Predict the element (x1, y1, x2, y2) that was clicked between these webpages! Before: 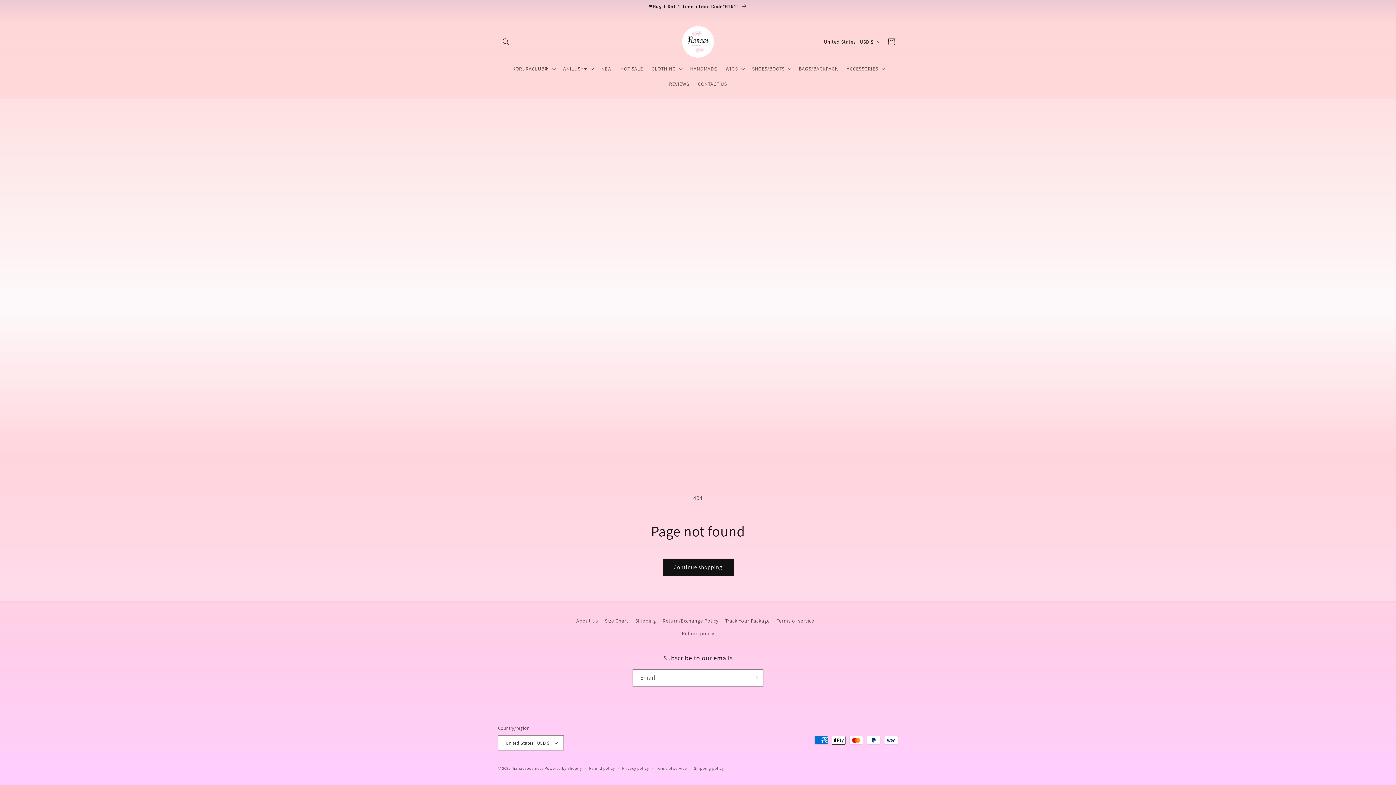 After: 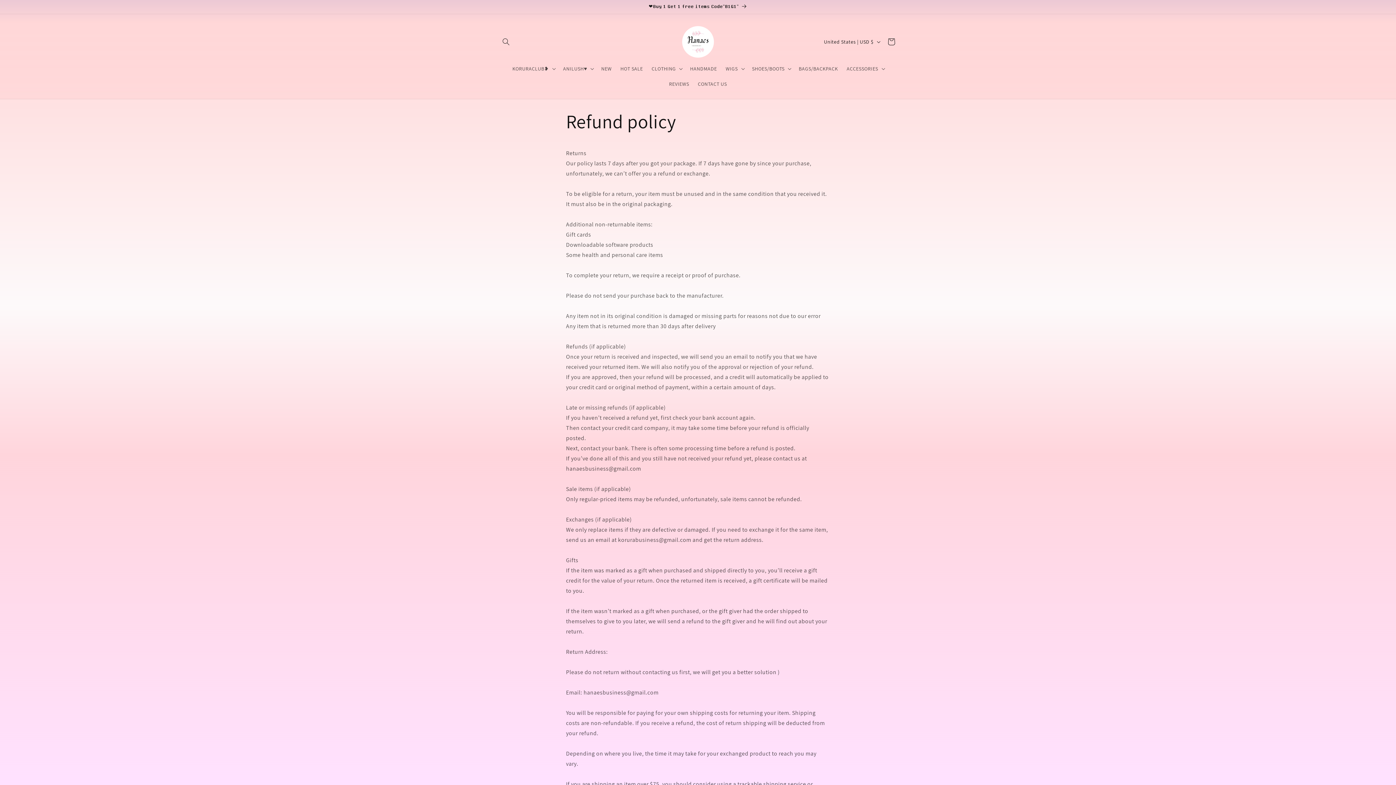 Action: label: Refund policy bbox: (682, 627, 714, 640)